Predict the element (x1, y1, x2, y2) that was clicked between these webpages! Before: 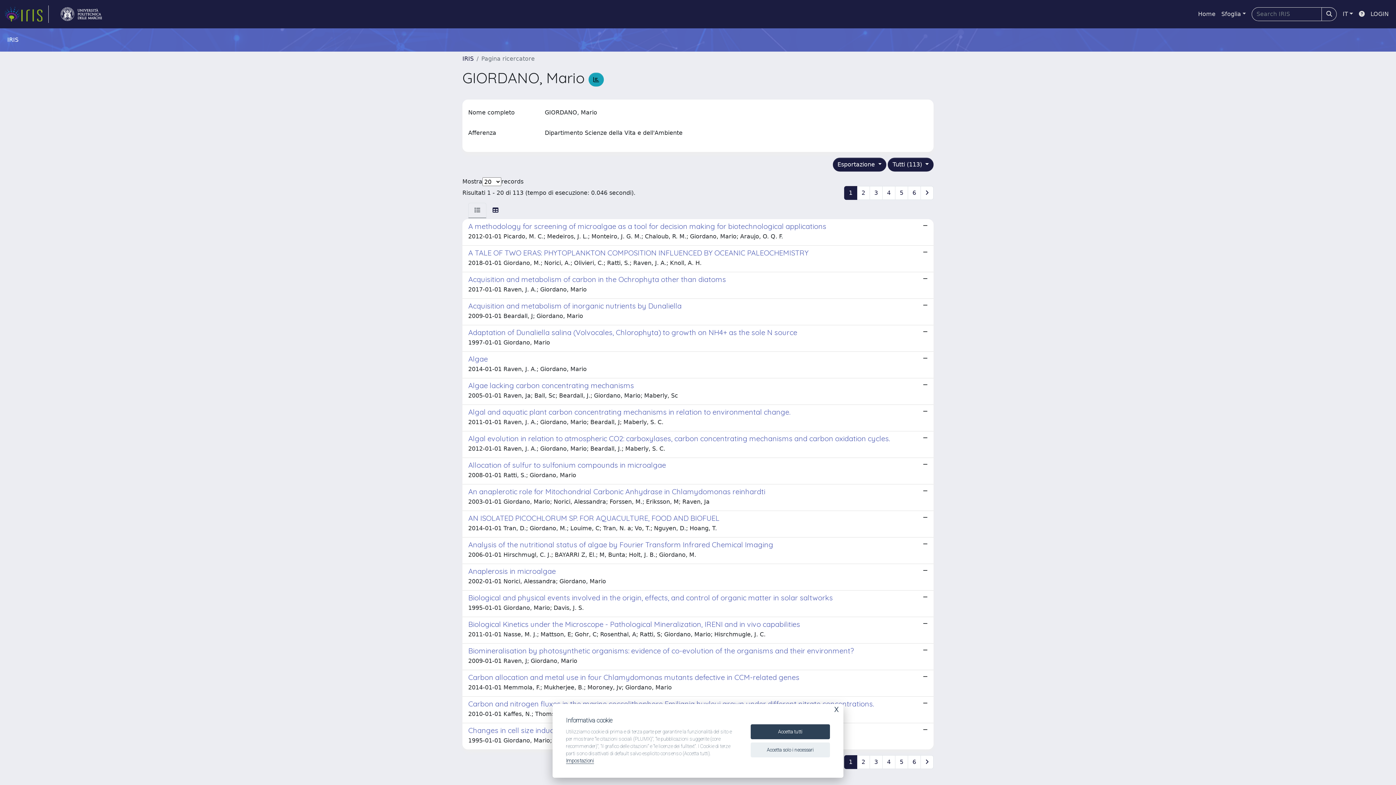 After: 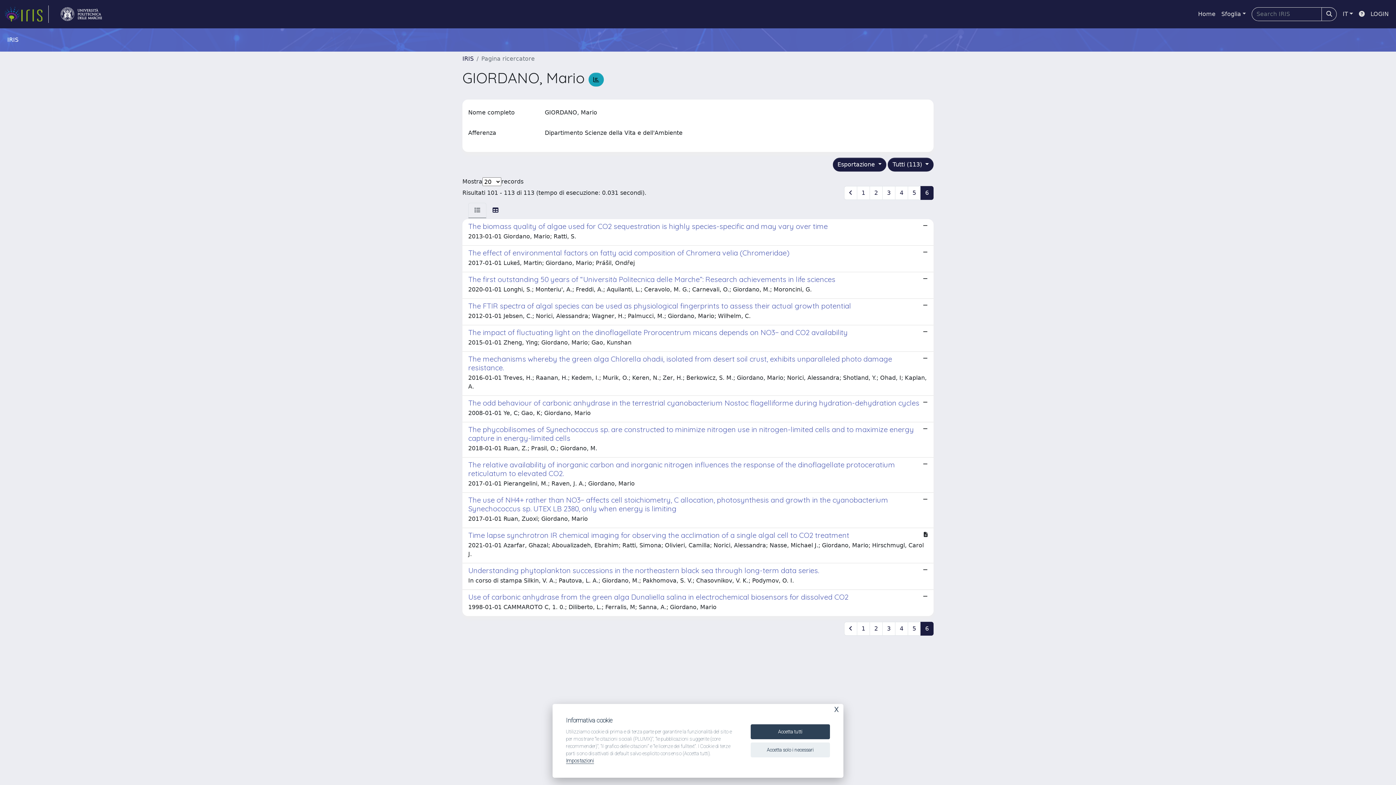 Action: label: 6 bbox: (908, 186, 921, 200)